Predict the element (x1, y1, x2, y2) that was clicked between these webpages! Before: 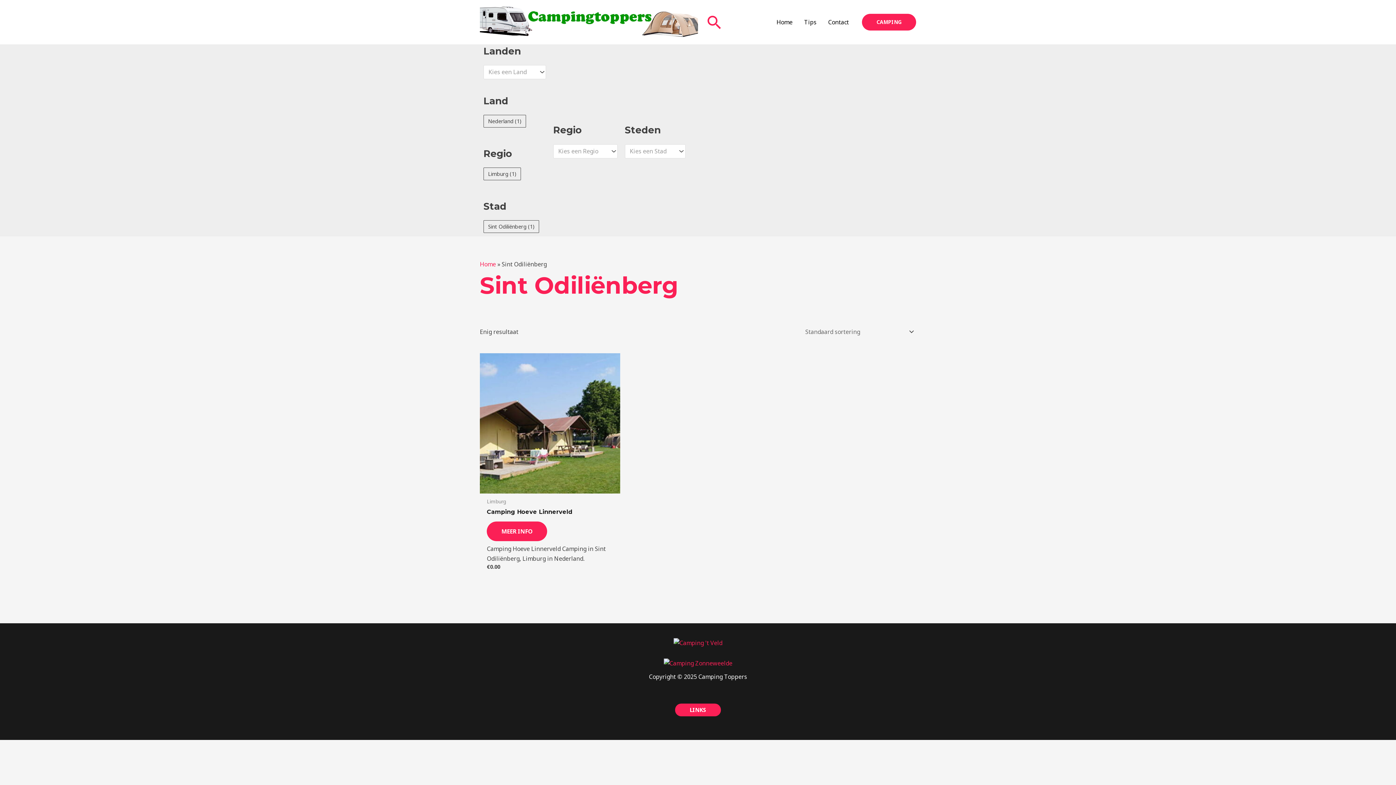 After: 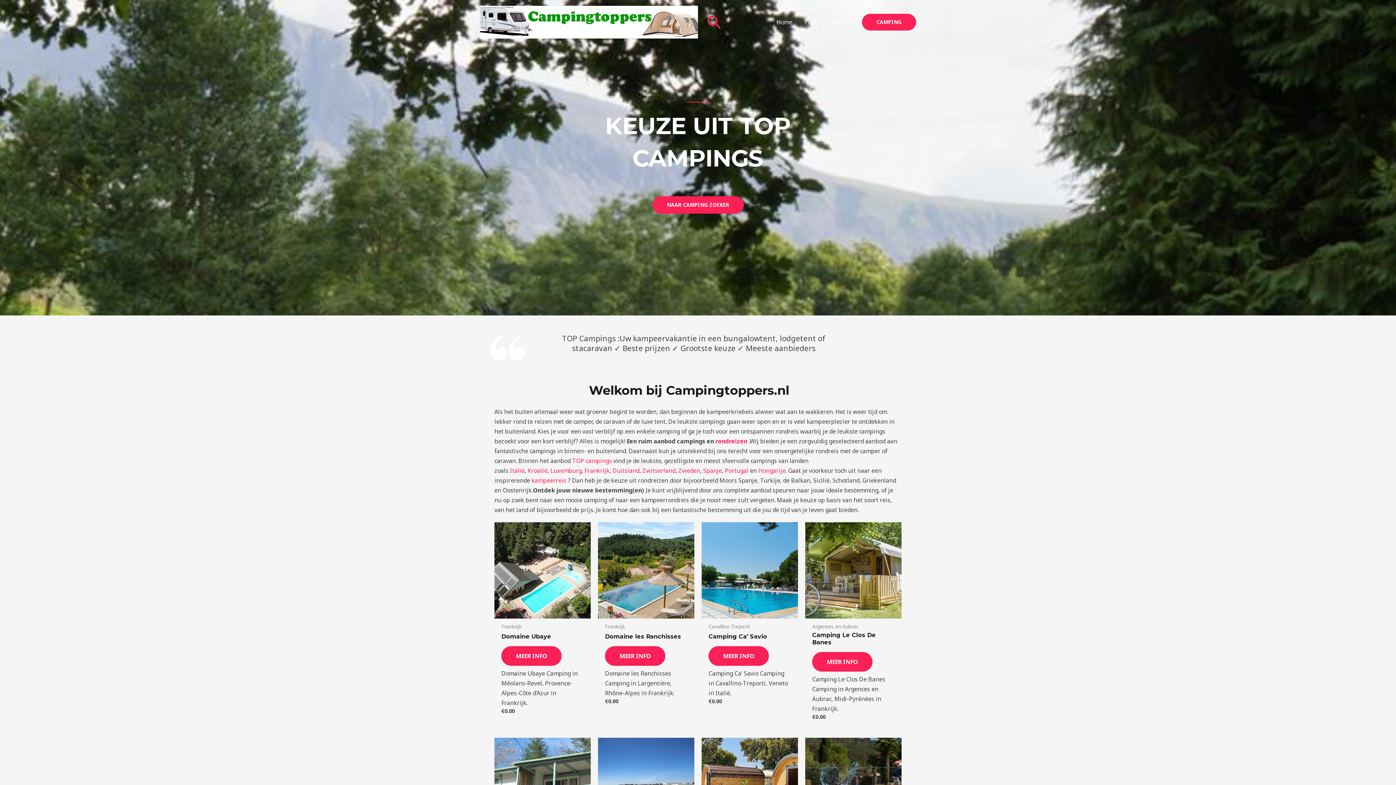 Action: bbox: (770, 9, 798, 34) label: Home